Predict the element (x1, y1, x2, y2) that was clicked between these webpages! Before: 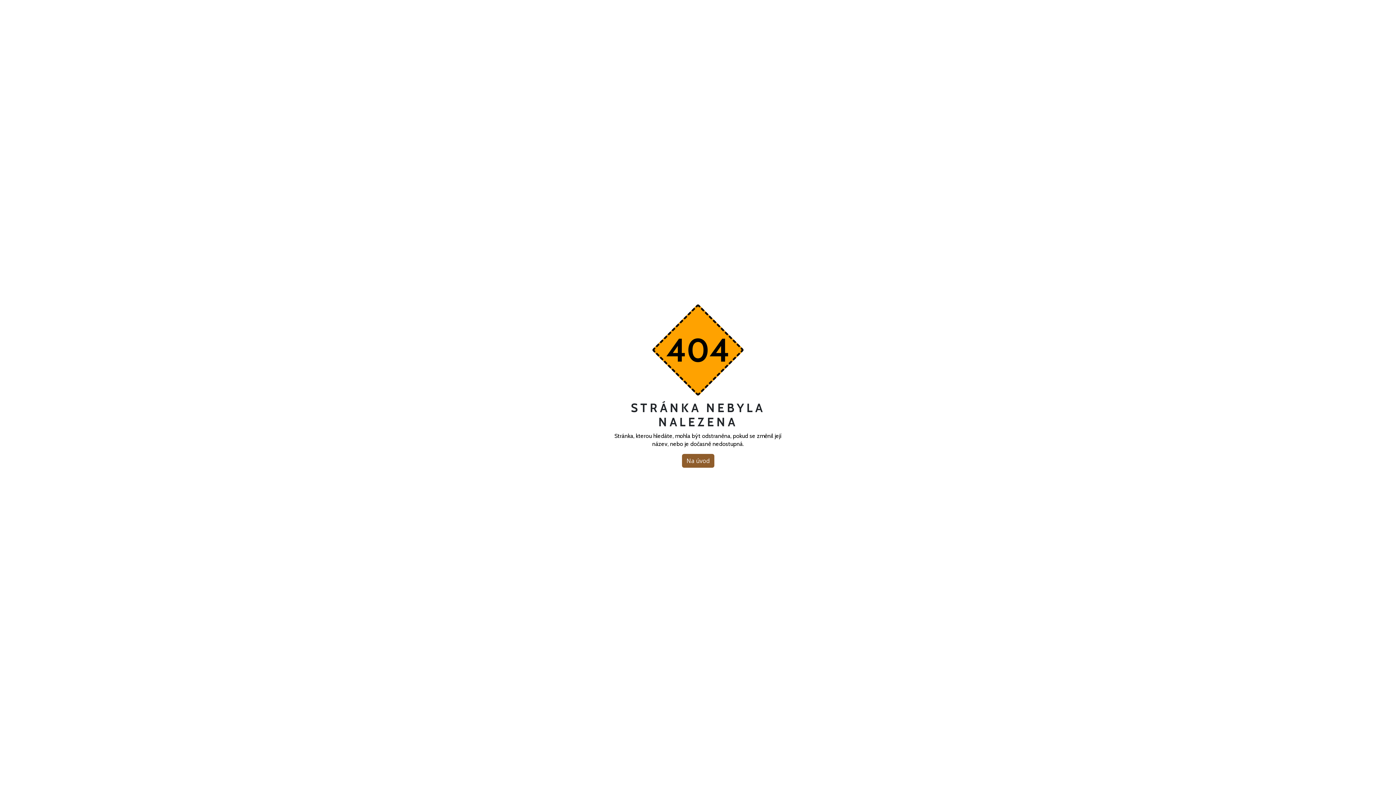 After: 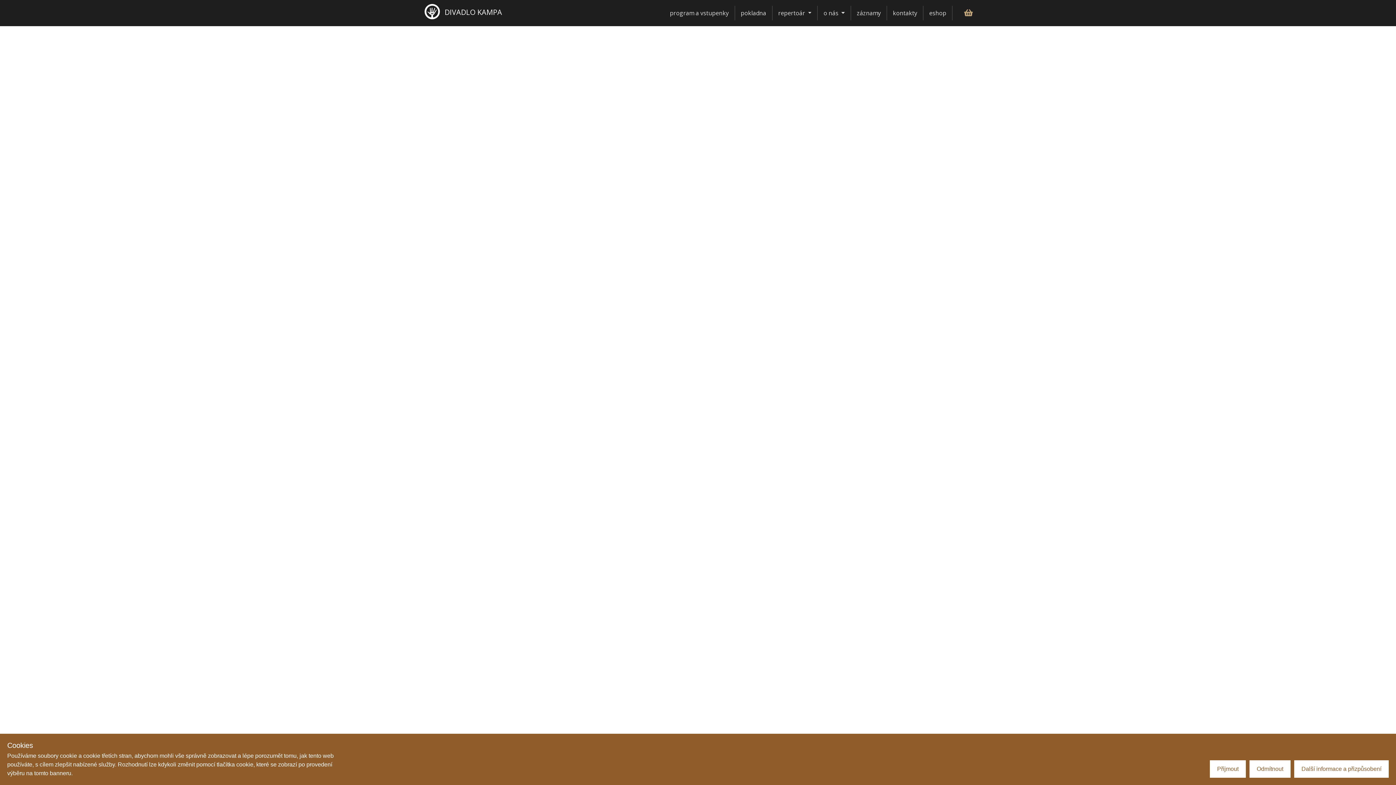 Action: bbox: (682, 454, 714, 468) label: Na úvod